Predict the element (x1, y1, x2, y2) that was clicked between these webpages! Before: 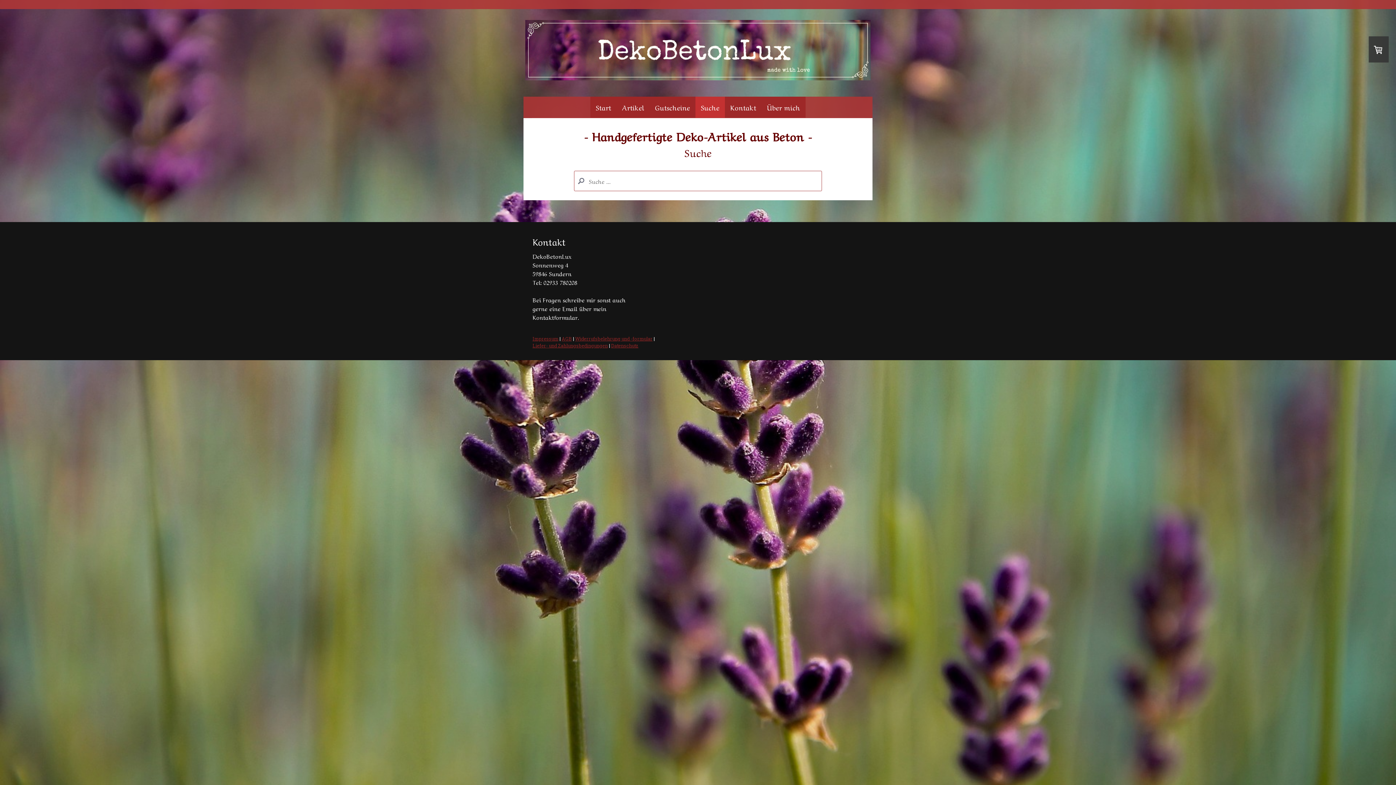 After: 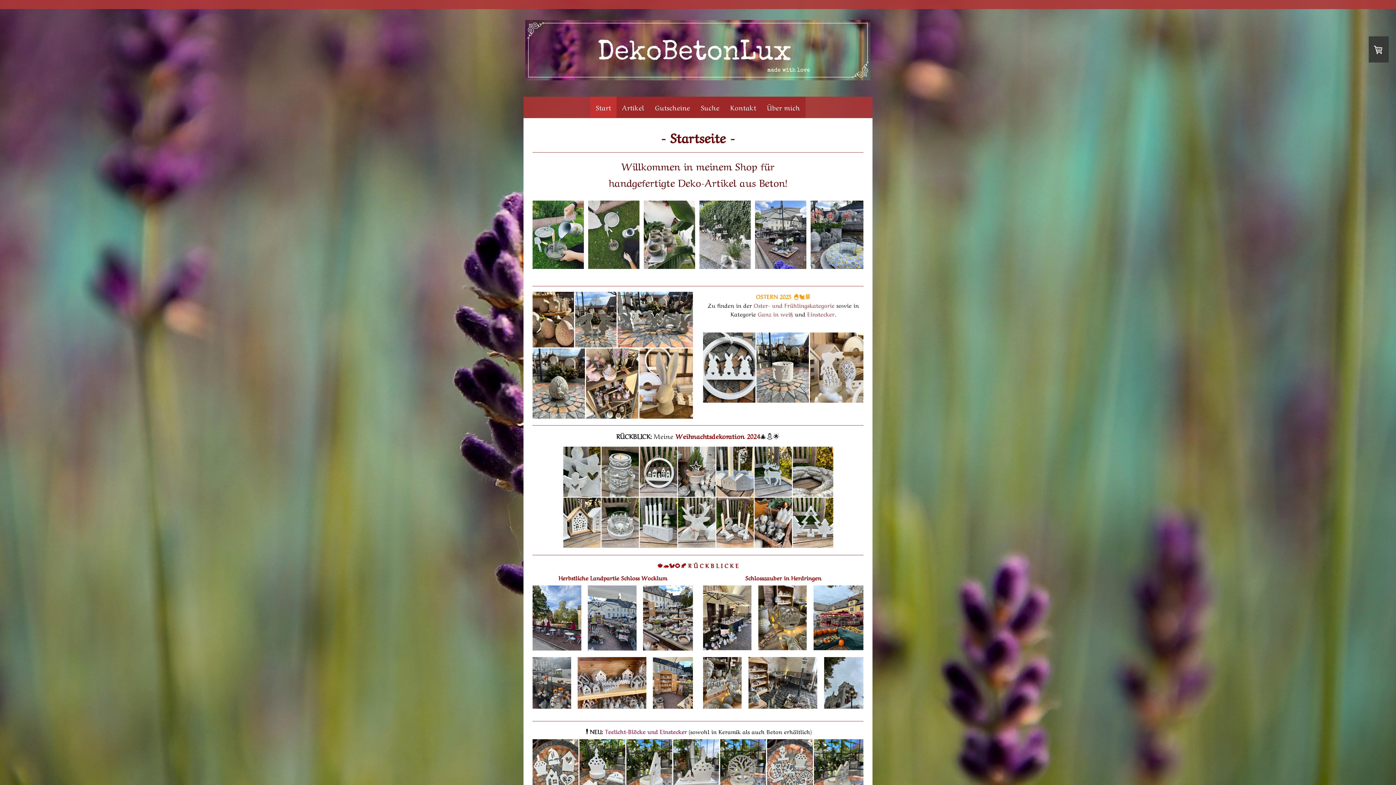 Action: bbox: (590, 96, 616, 117) label: Start